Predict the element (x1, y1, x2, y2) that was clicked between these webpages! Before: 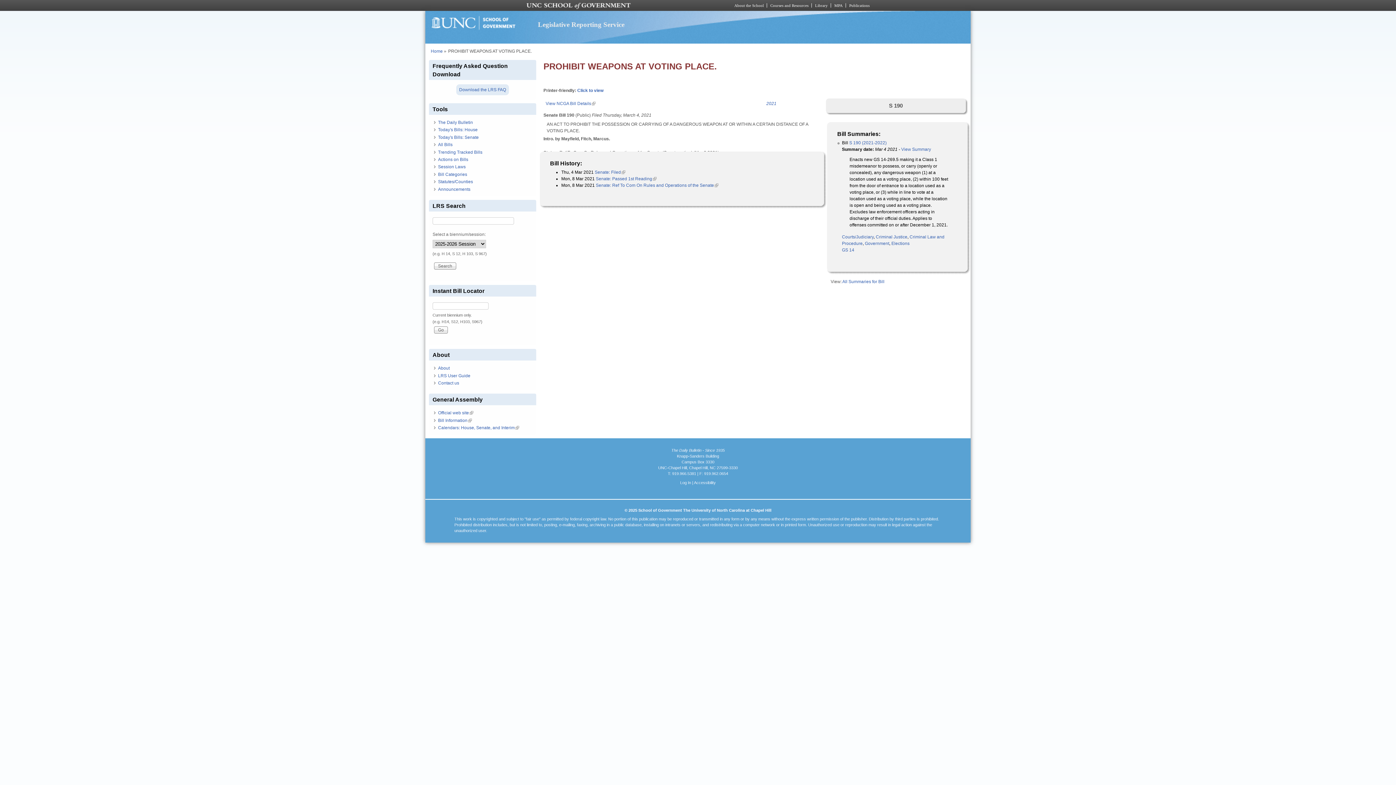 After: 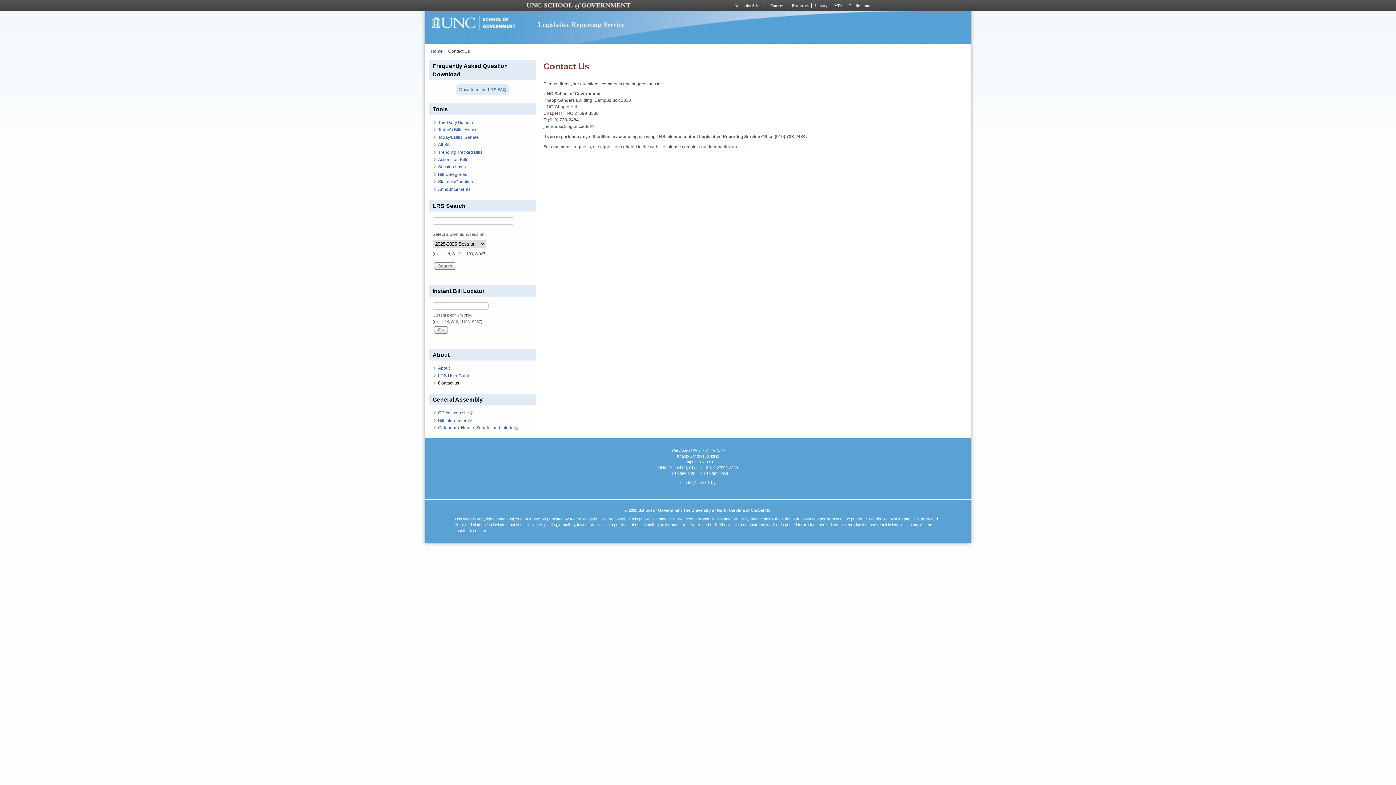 Action: label: Contact us bbox: (438, 380, 459, 385)